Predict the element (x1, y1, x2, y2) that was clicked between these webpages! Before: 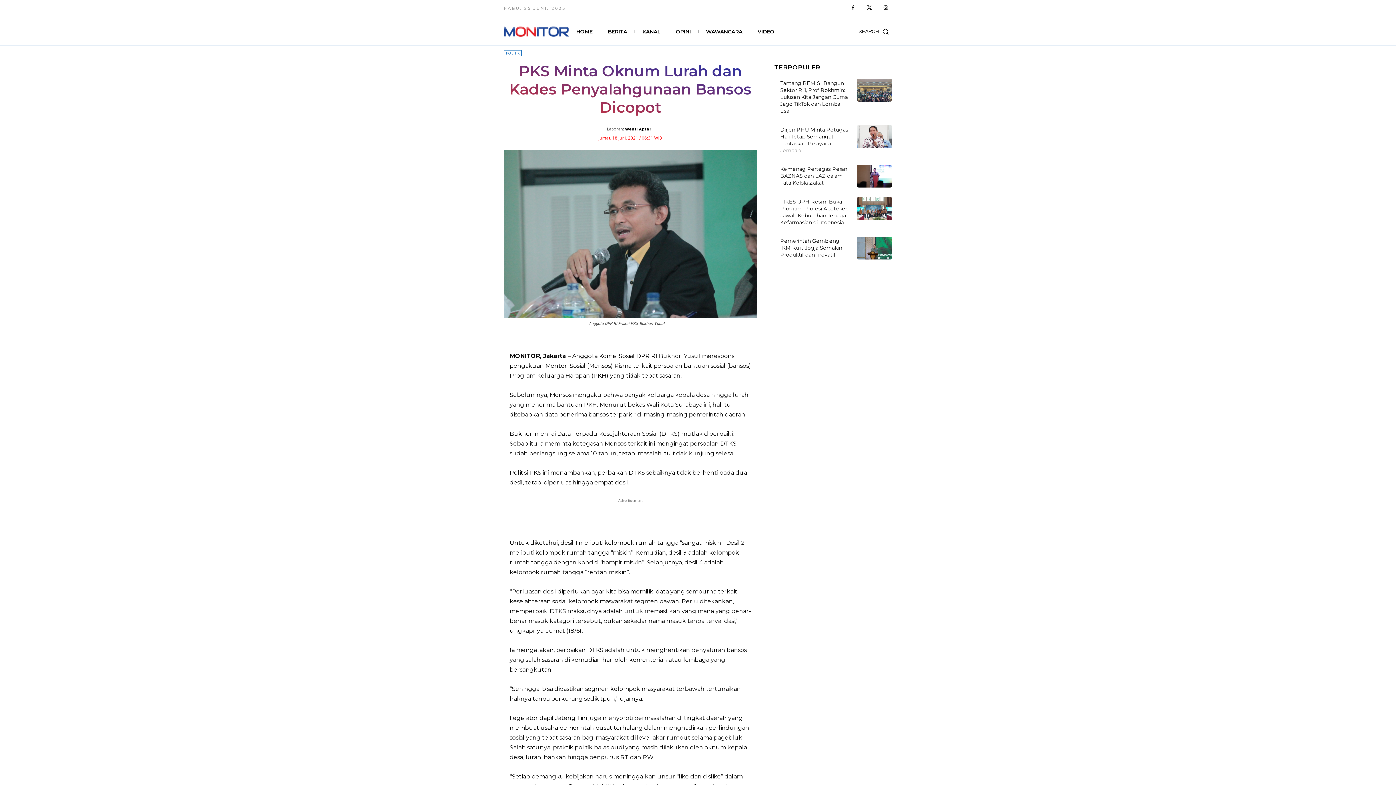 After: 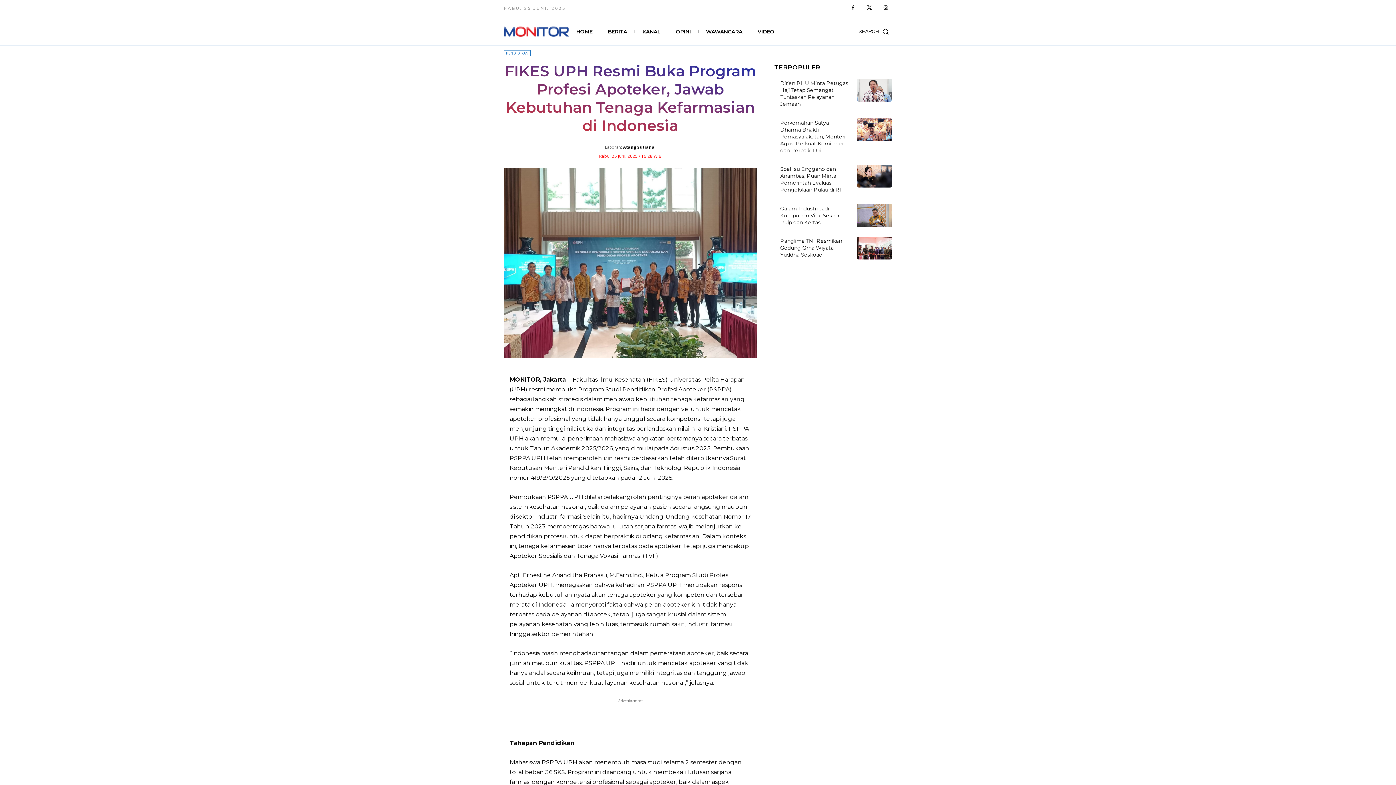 Action: bbox: (857, 197, 892, 220)